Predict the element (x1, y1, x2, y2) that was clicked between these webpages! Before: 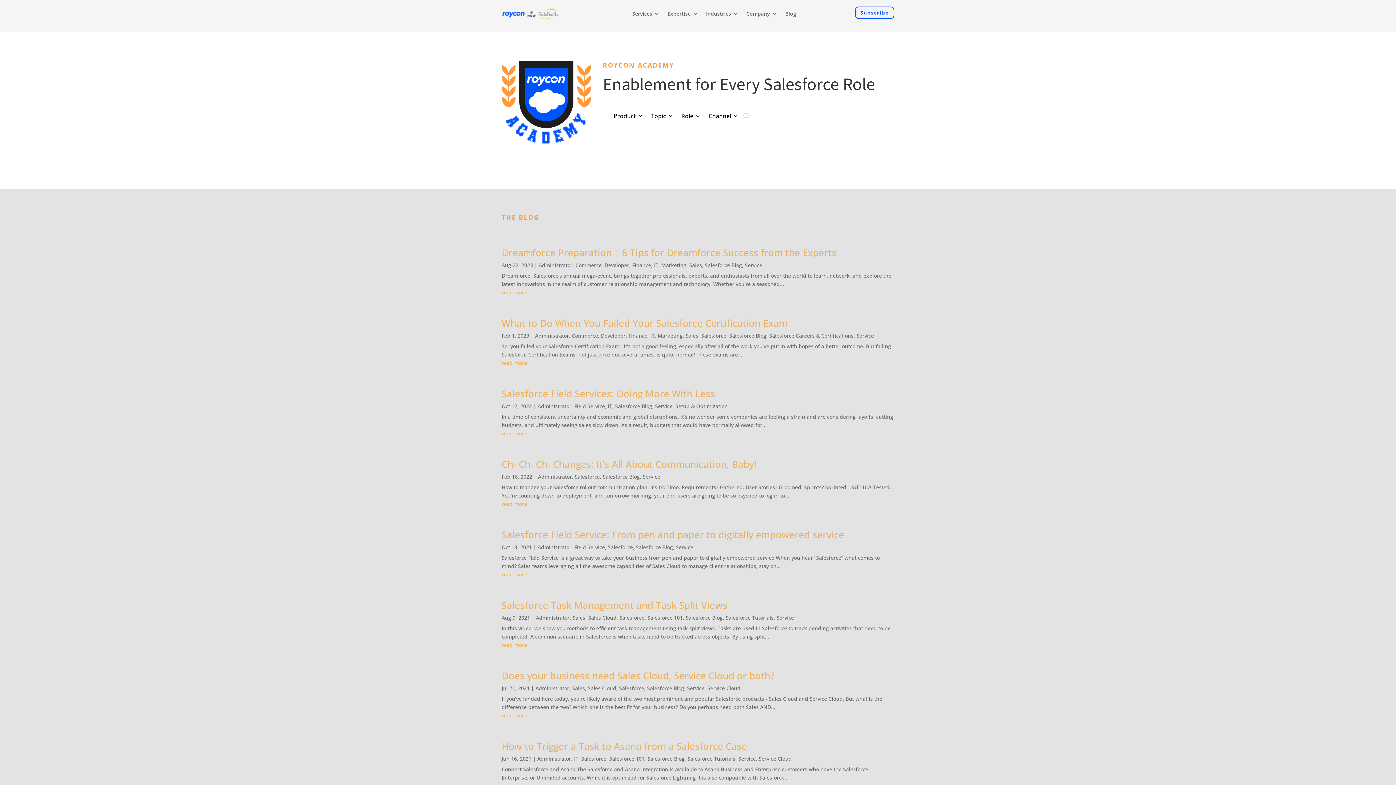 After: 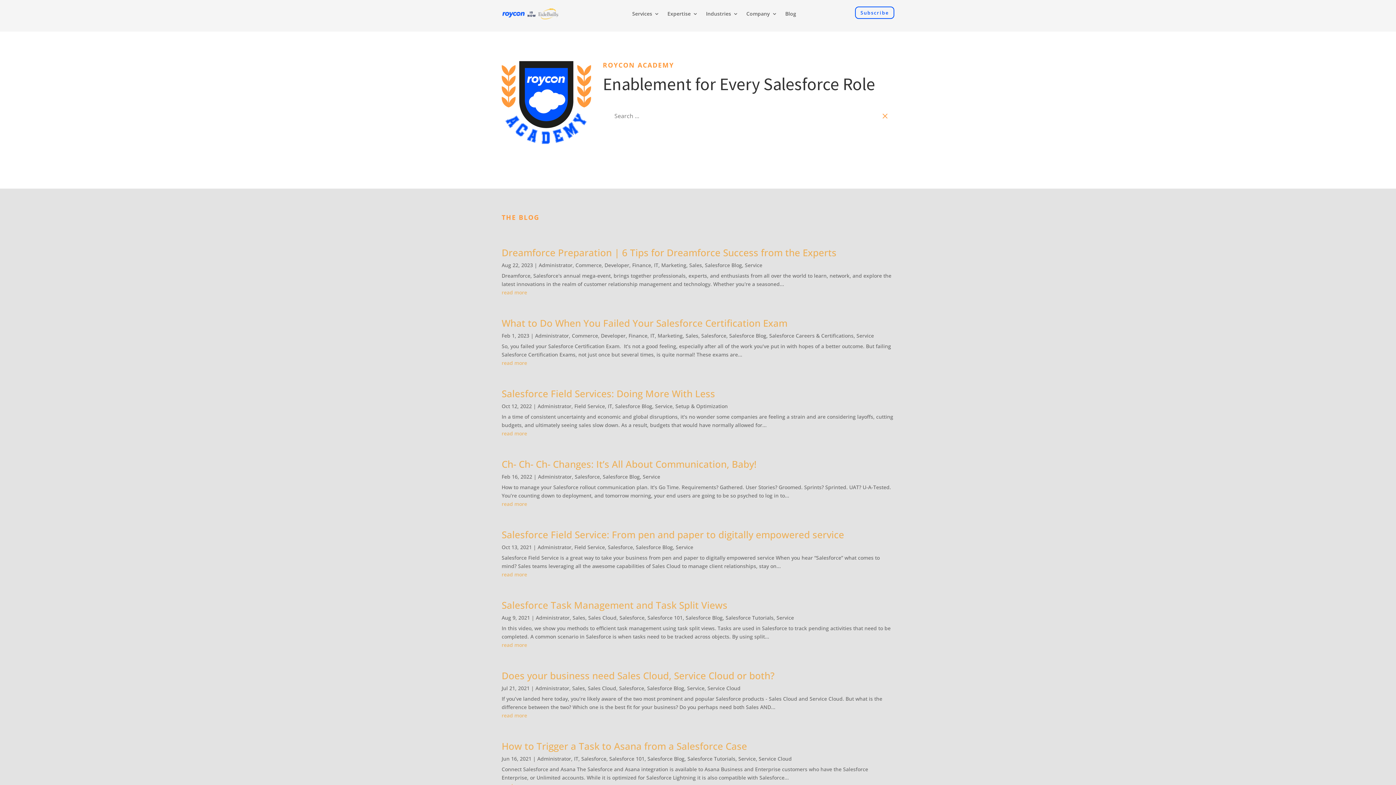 Action: bbox: (742, 102, 748, 129)